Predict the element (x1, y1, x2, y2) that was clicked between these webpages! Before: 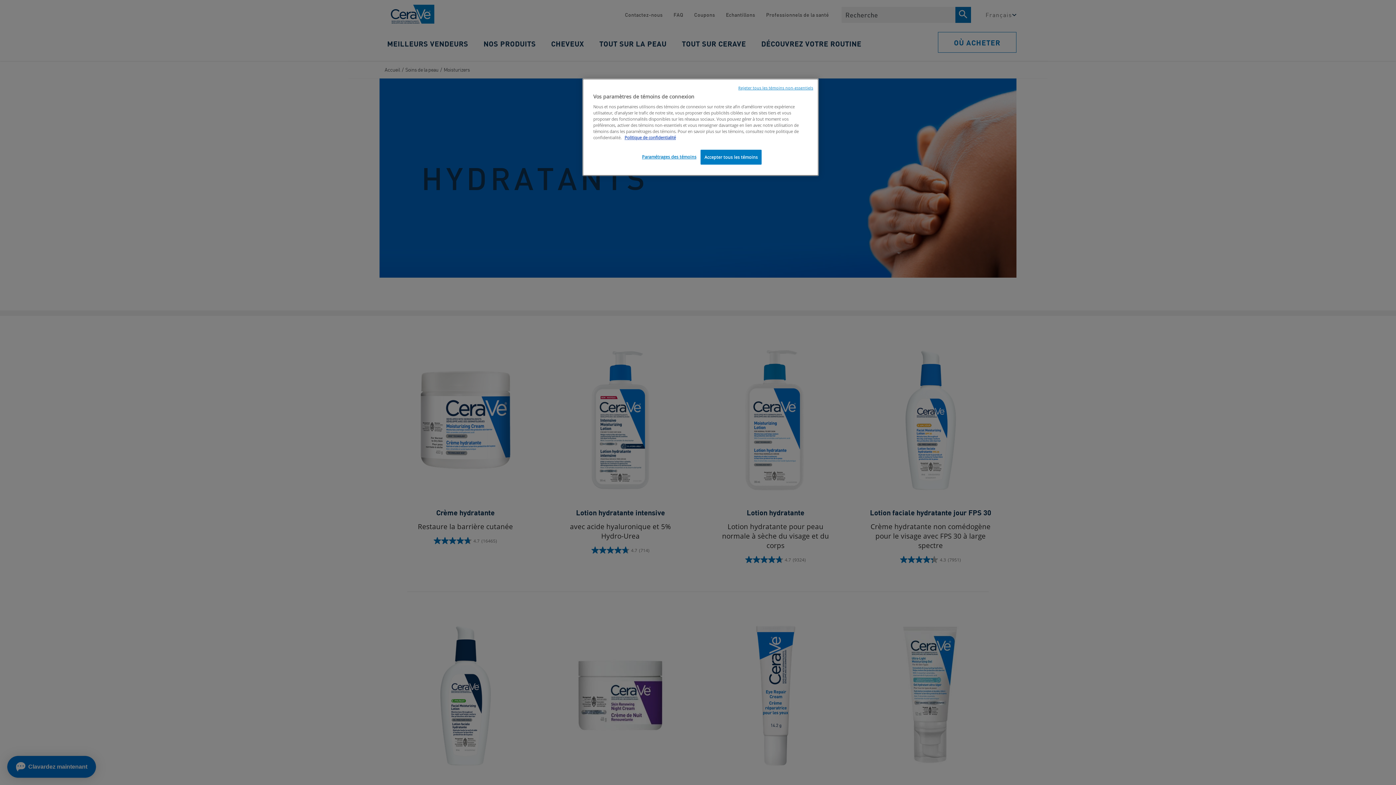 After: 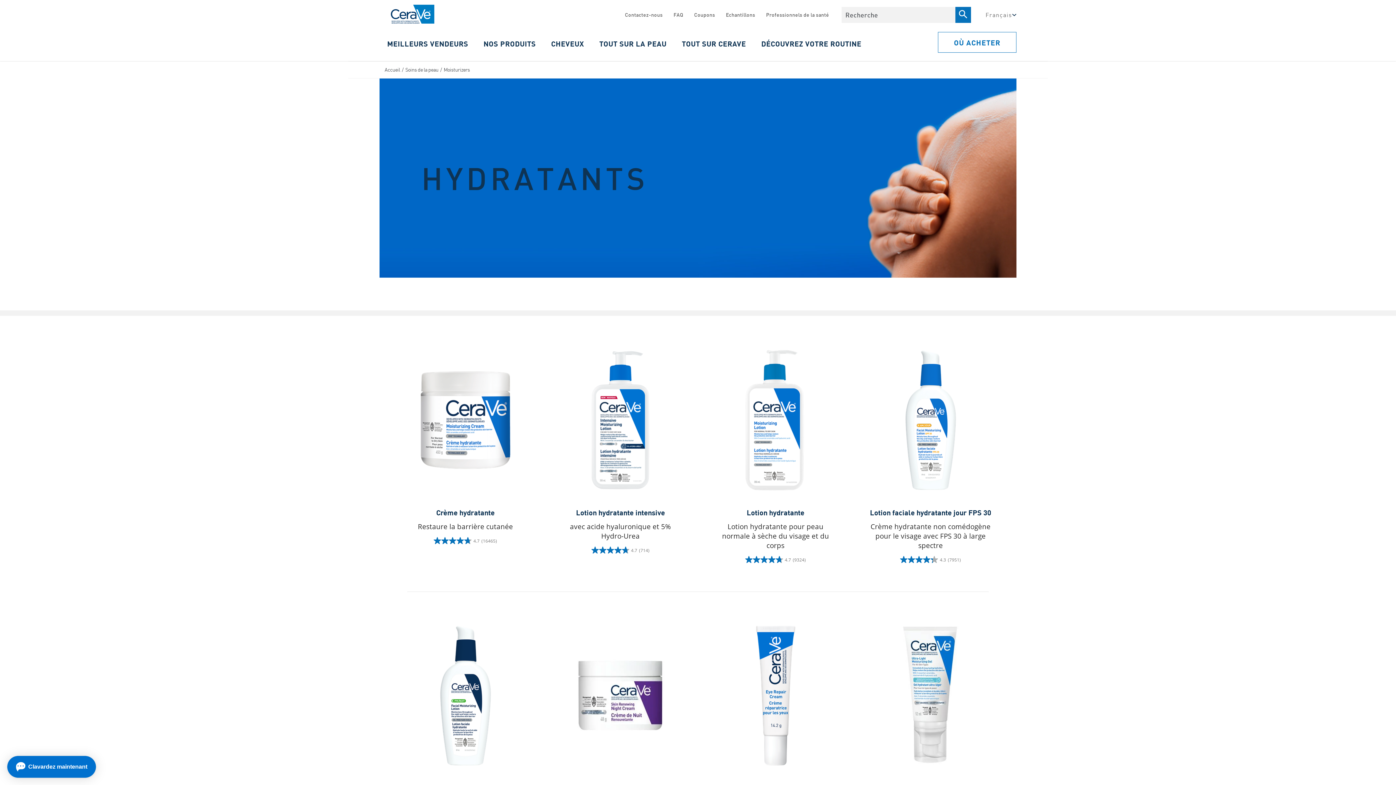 Action: label: Rejeter tous les témoins non-essentiels bbox: (738, 85, 813, 90)